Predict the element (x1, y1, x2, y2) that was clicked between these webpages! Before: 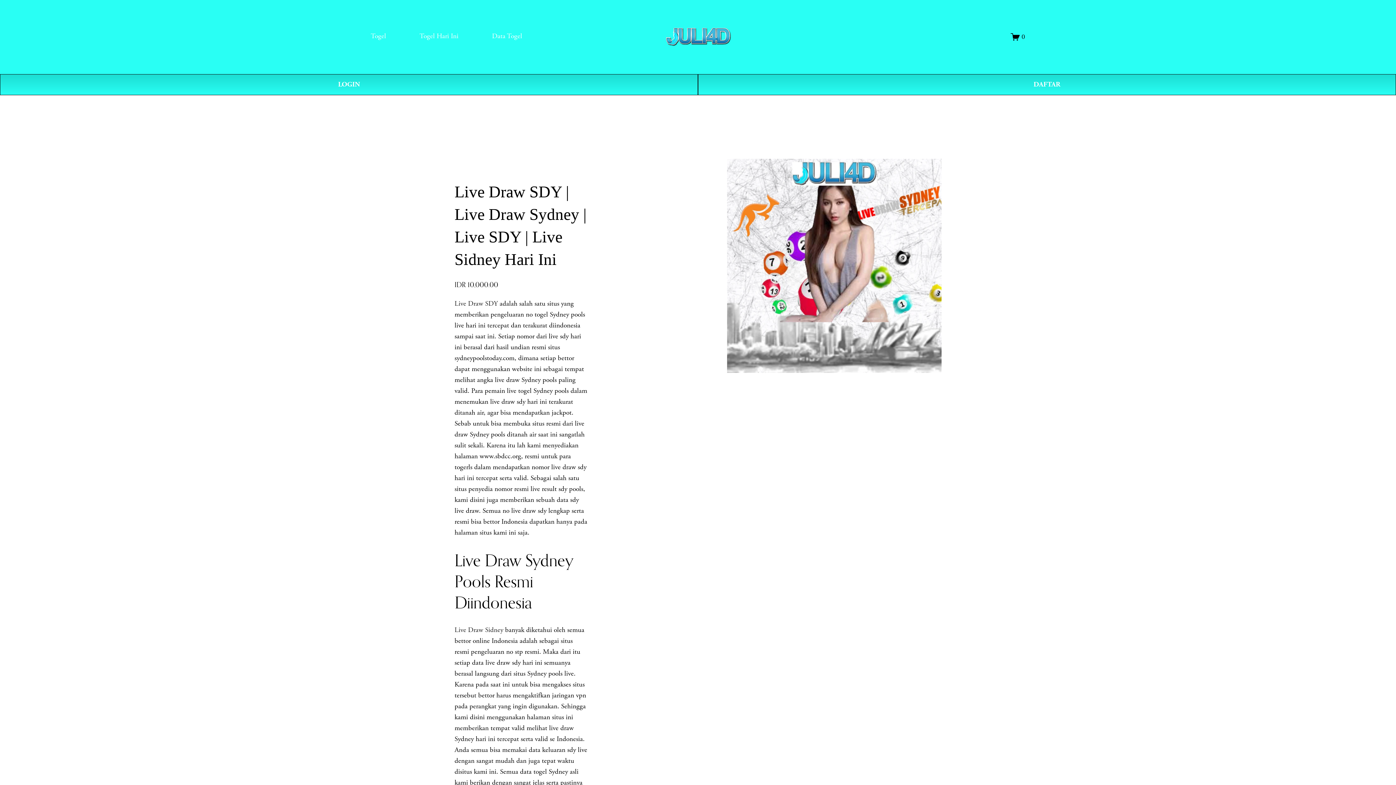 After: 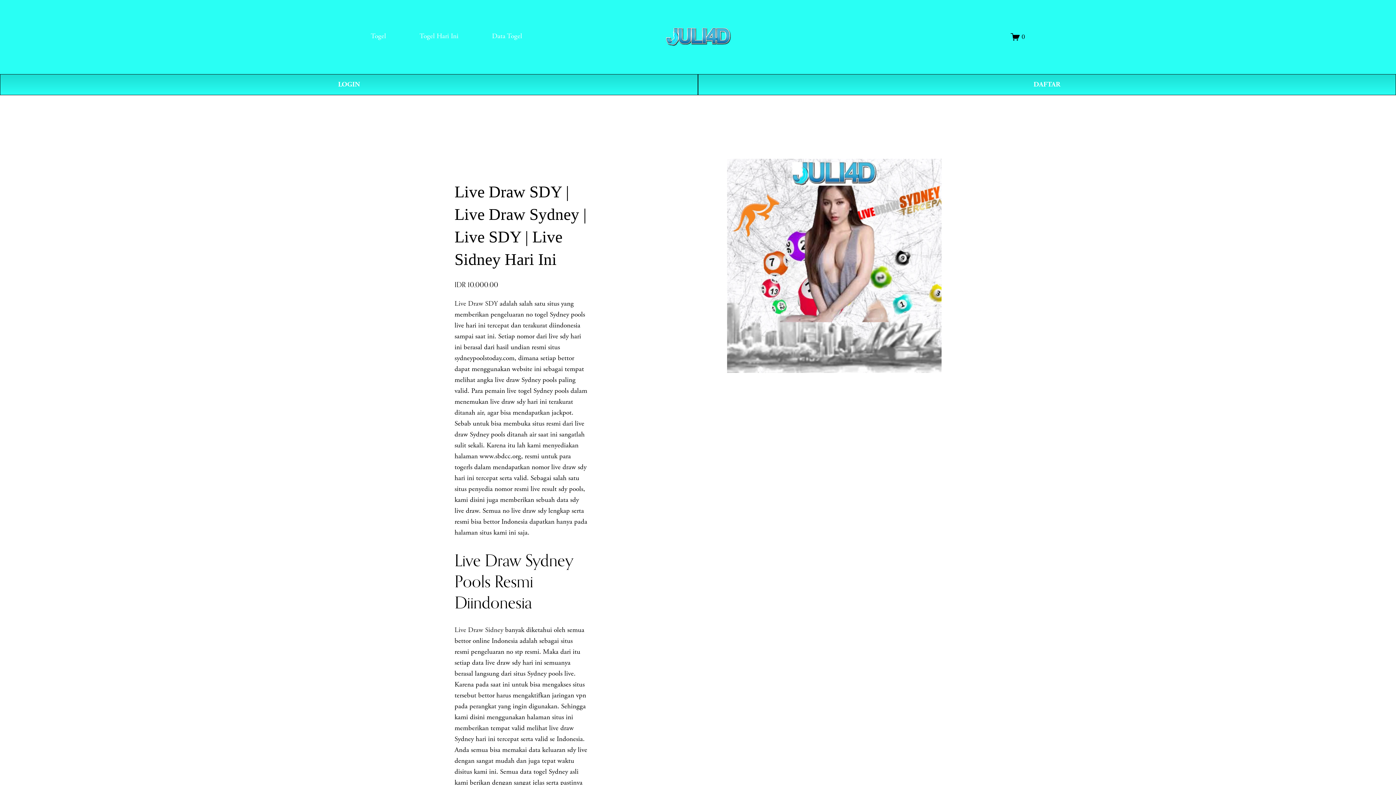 Action: bbox: (492, 30, 522, 42) label: Data Togel